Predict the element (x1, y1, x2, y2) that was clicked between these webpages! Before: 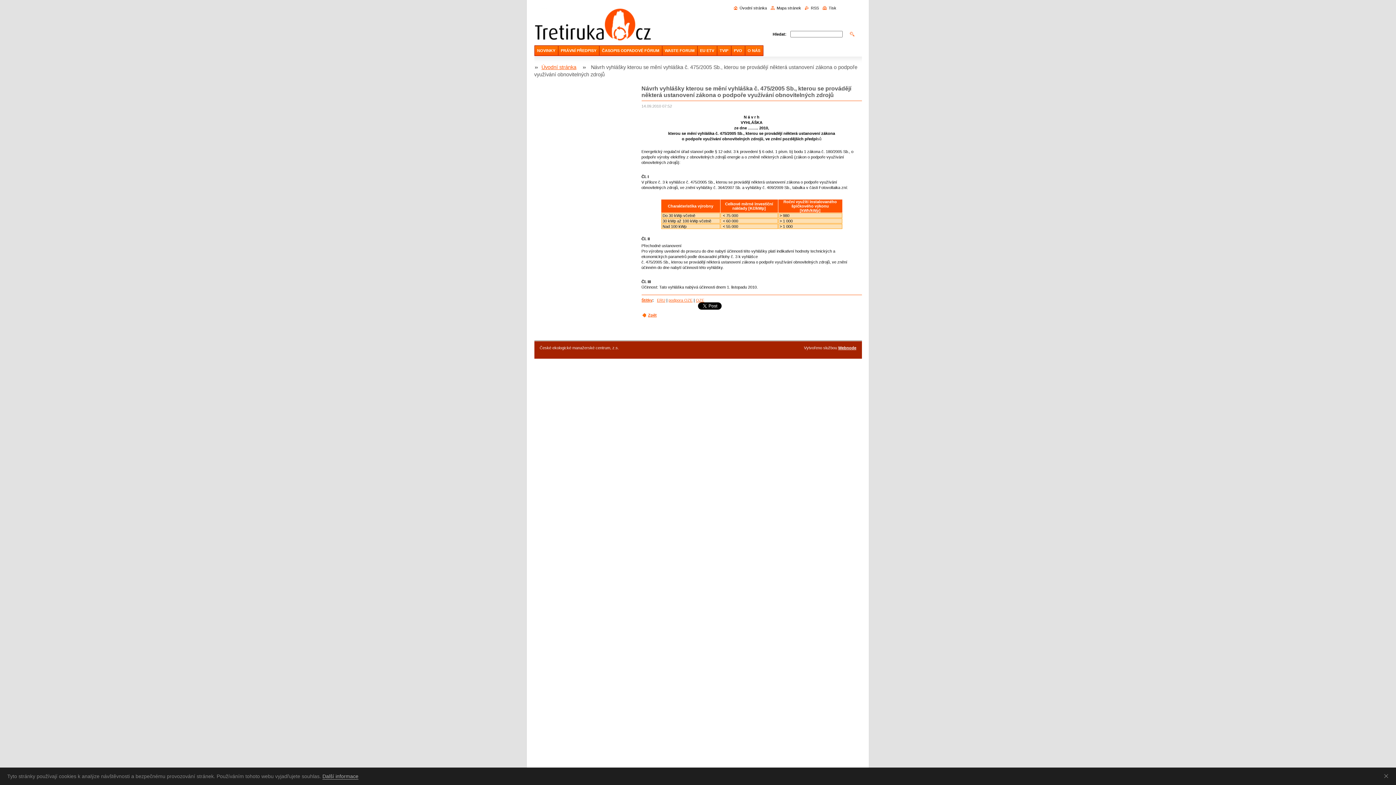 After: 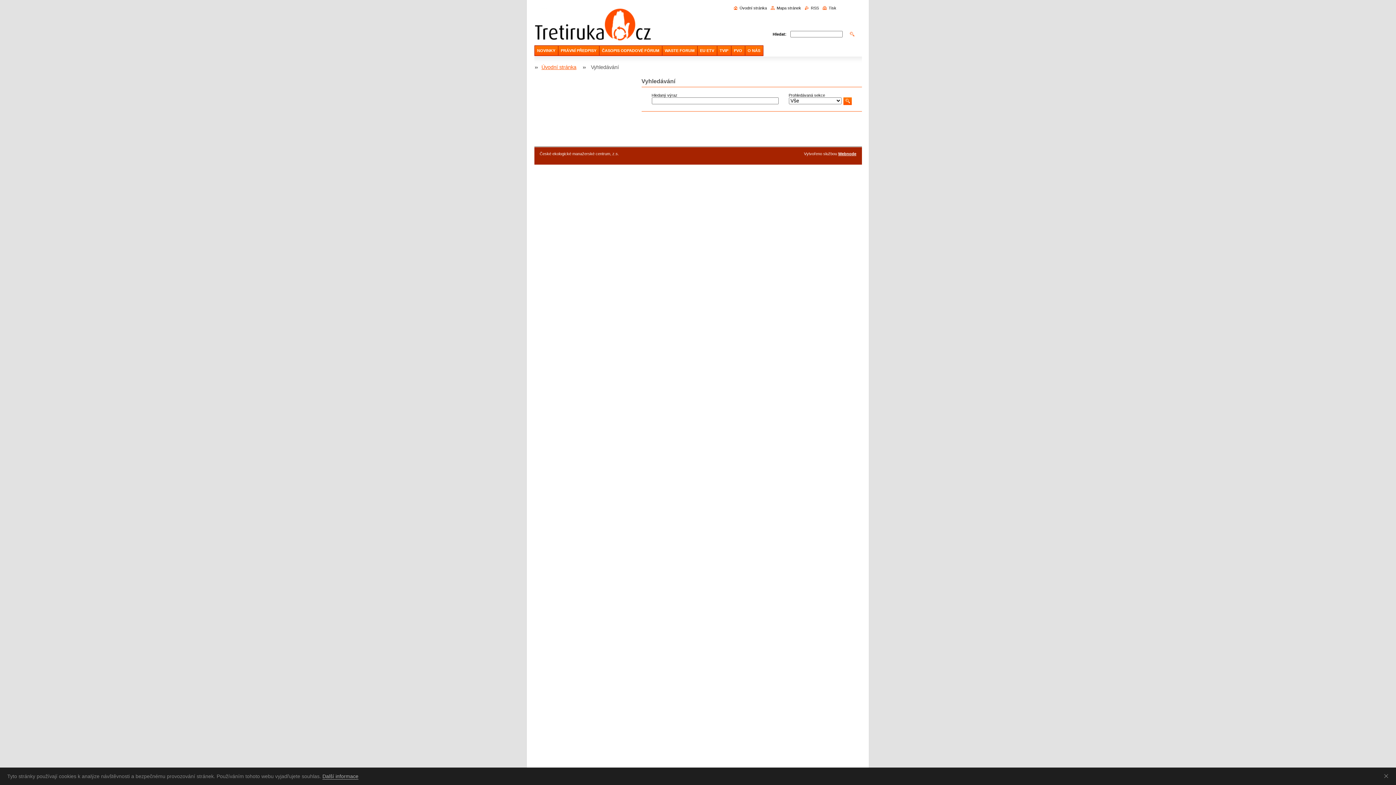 Action: bbox: (849, 31, 854, 37)